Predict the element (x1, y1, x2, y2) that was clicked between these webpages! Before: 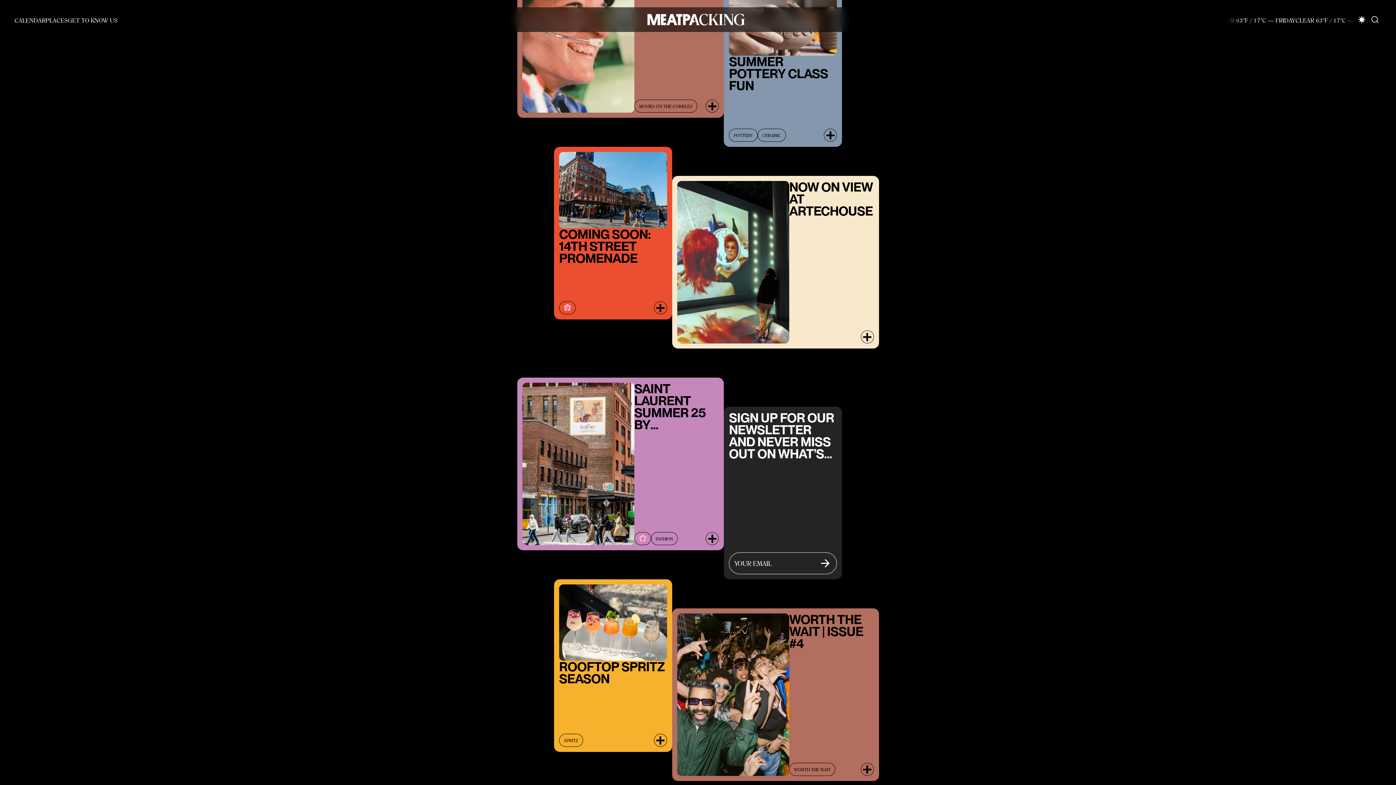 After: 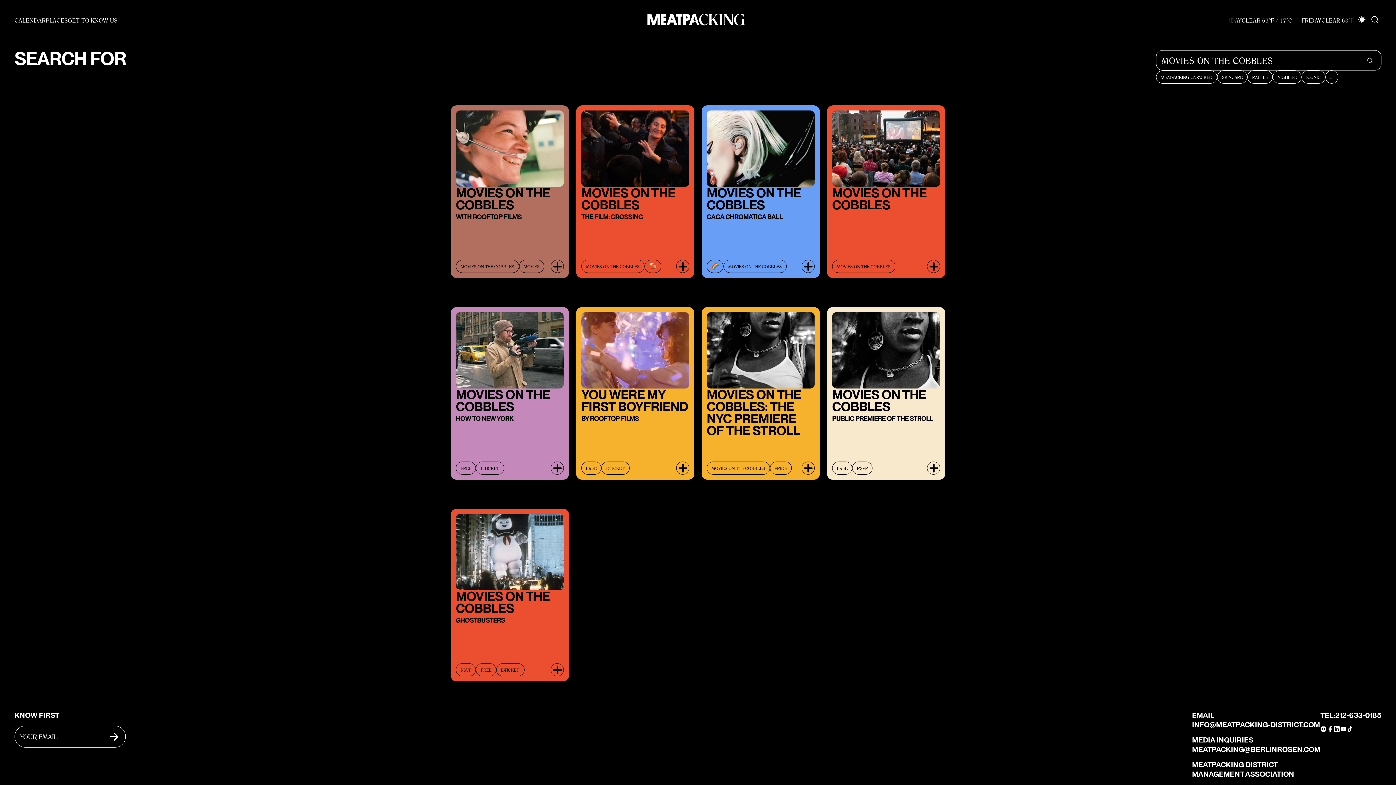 Action: label: MOVIES ON THE COBBLES bbox: (634, 200, 697, 213)